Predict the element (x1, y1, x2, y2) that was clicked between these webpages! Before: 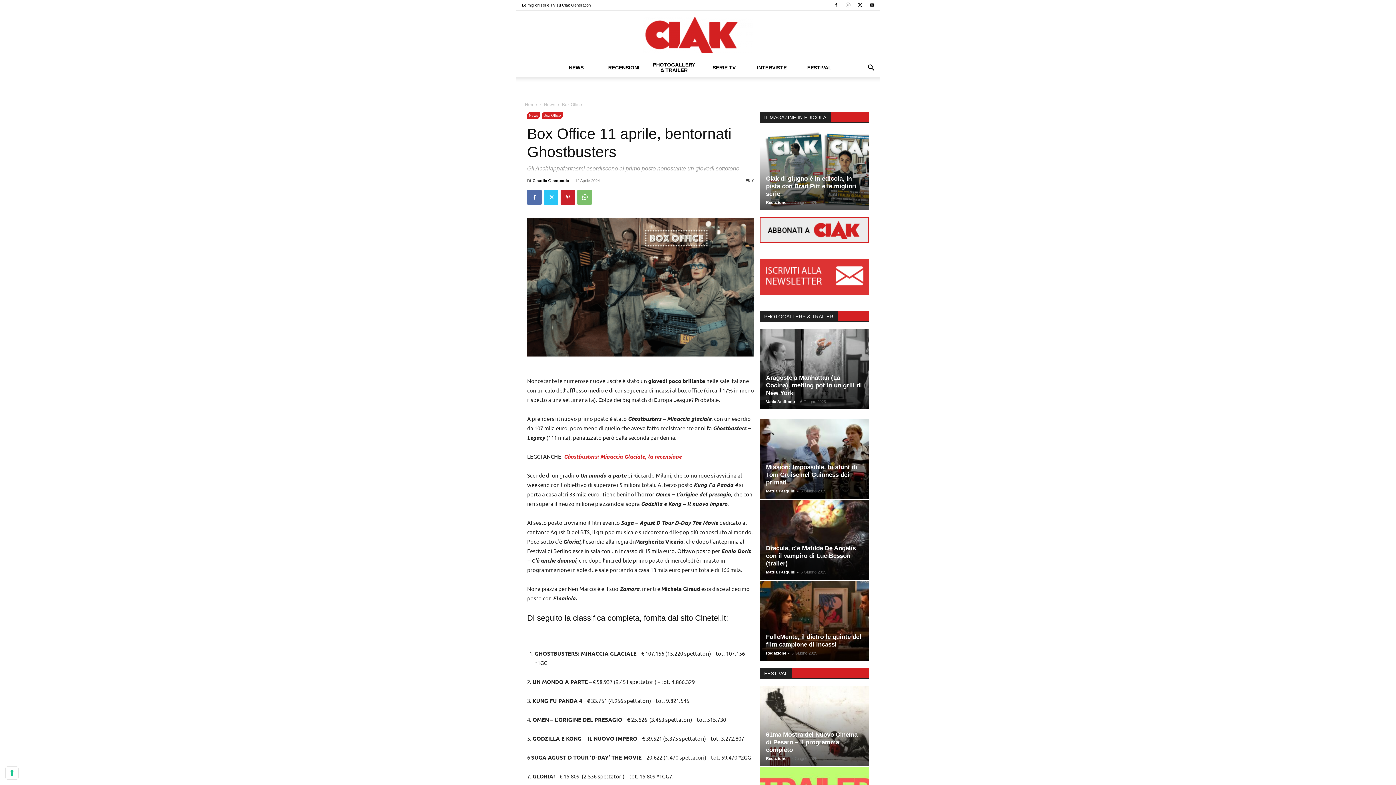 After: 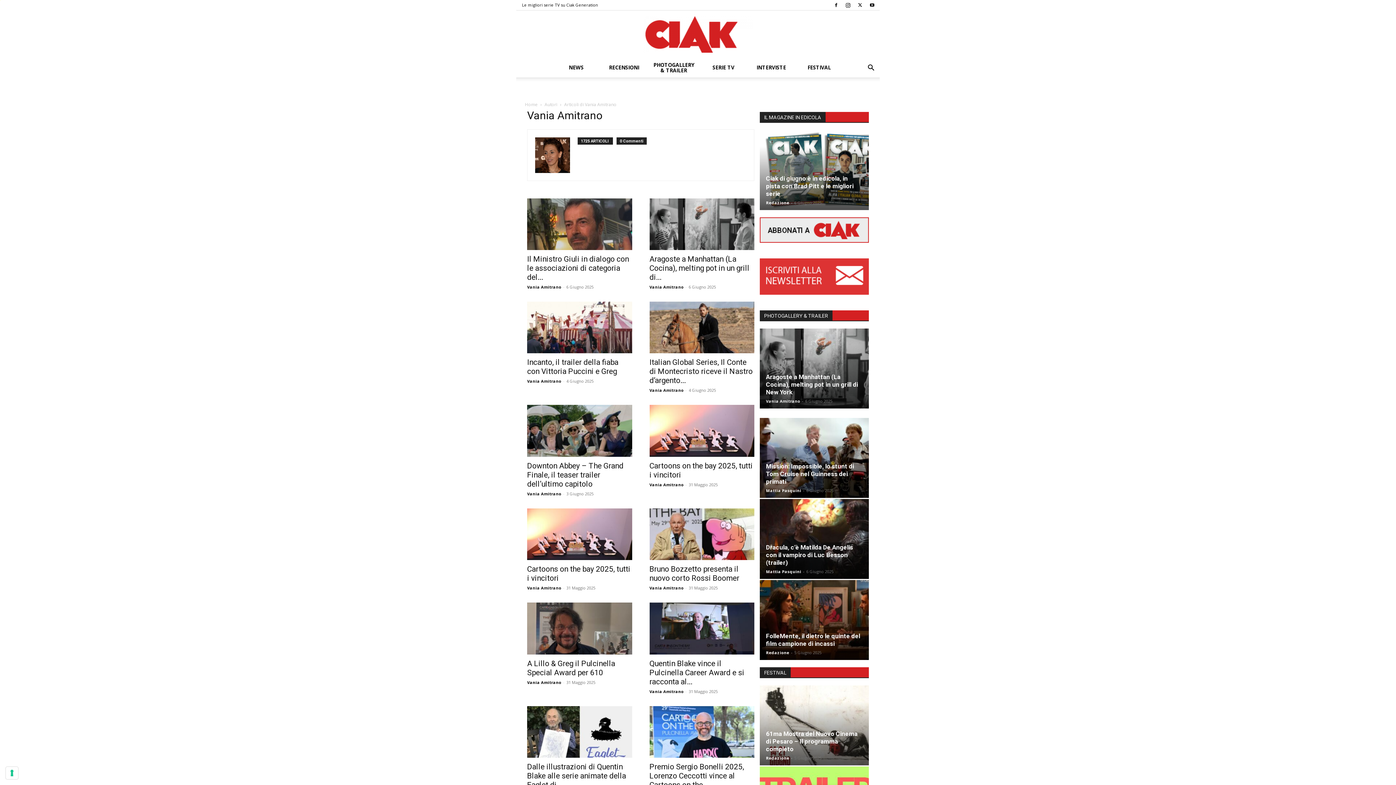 Action: bbox: (766, 399, 795, 404) label: Vania Amitrano